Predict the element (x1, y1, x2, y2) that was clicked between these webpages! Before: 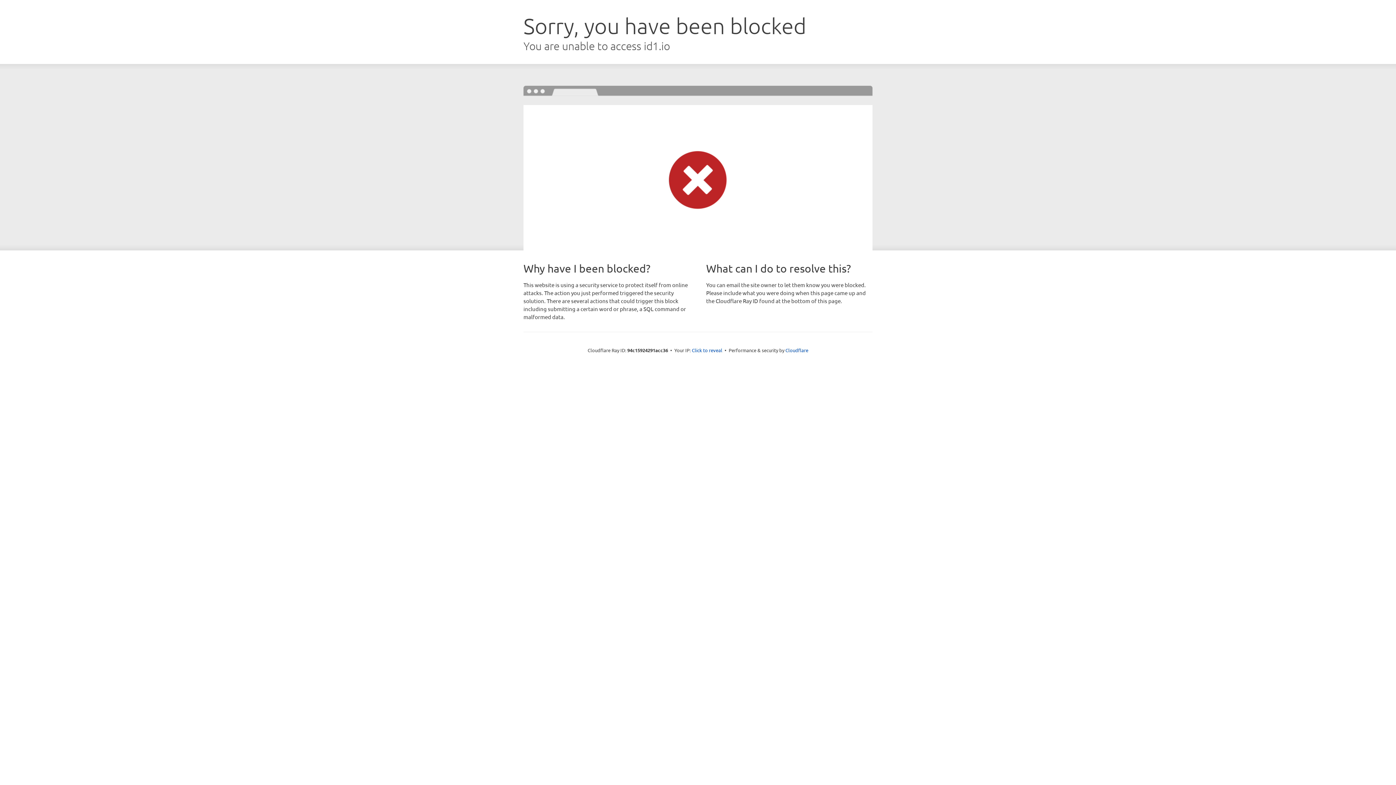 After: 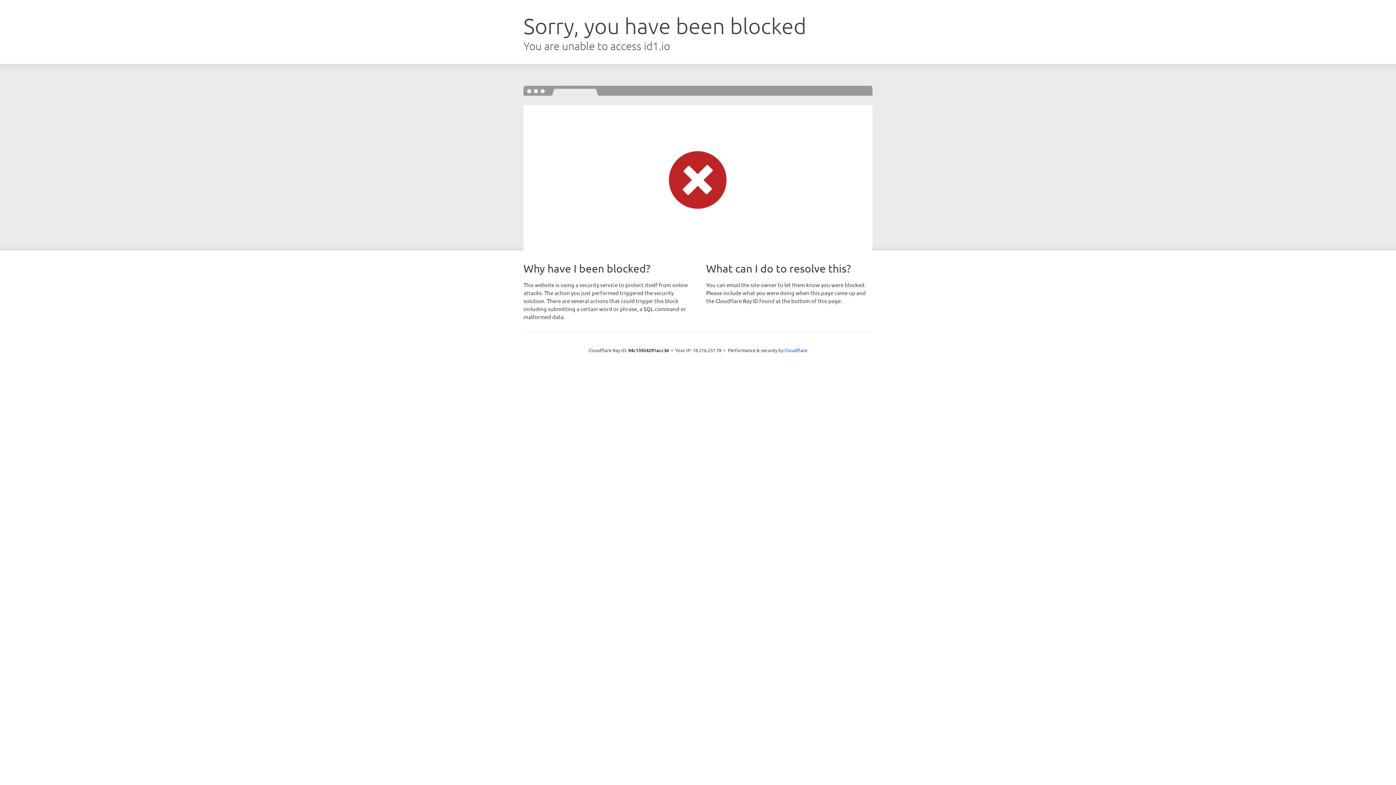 Action: label: Click to reveal bbox: (692, 346, 722, 353)